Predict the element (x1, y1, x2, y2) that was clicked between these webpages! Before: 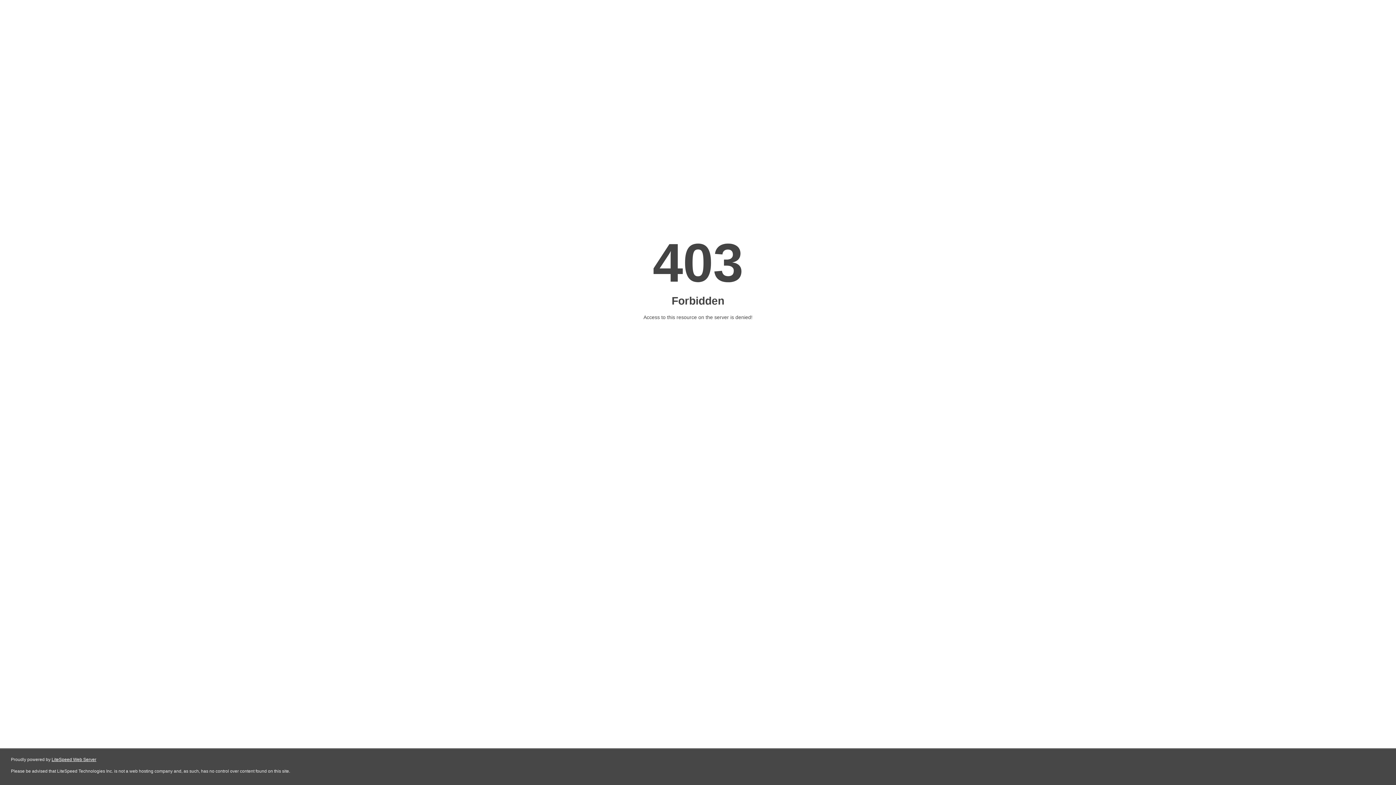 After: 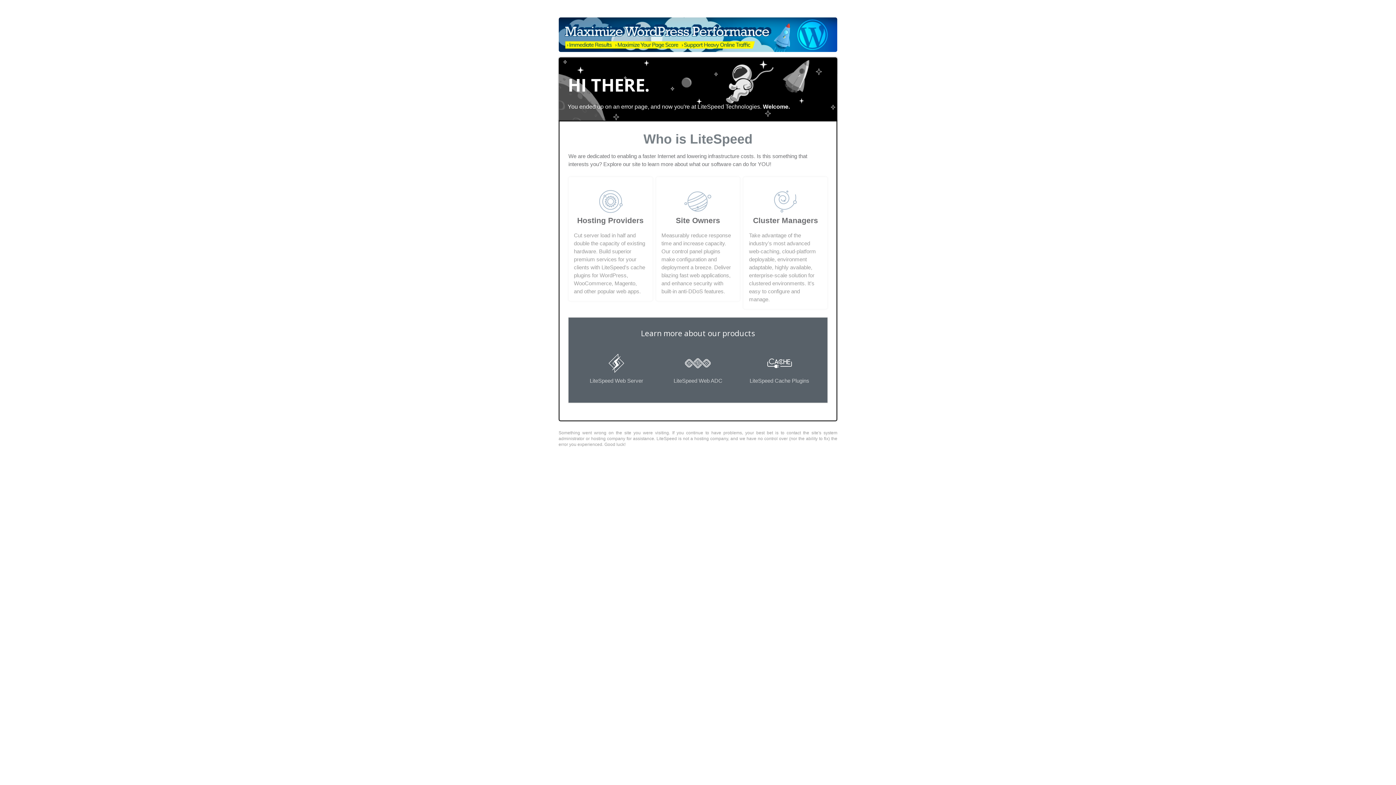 Action: bbox: (51, 757, 96, 762) label: LiteSpeed Web Server